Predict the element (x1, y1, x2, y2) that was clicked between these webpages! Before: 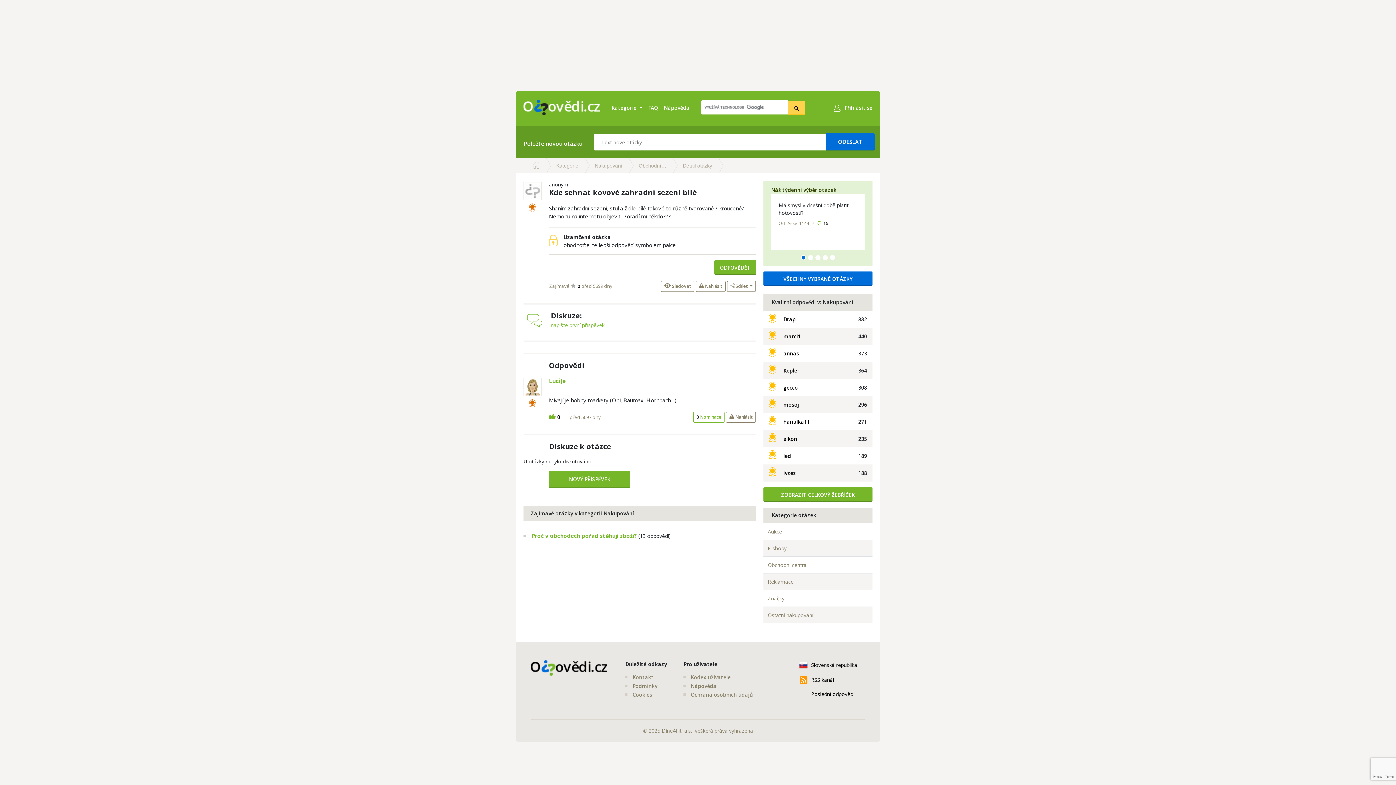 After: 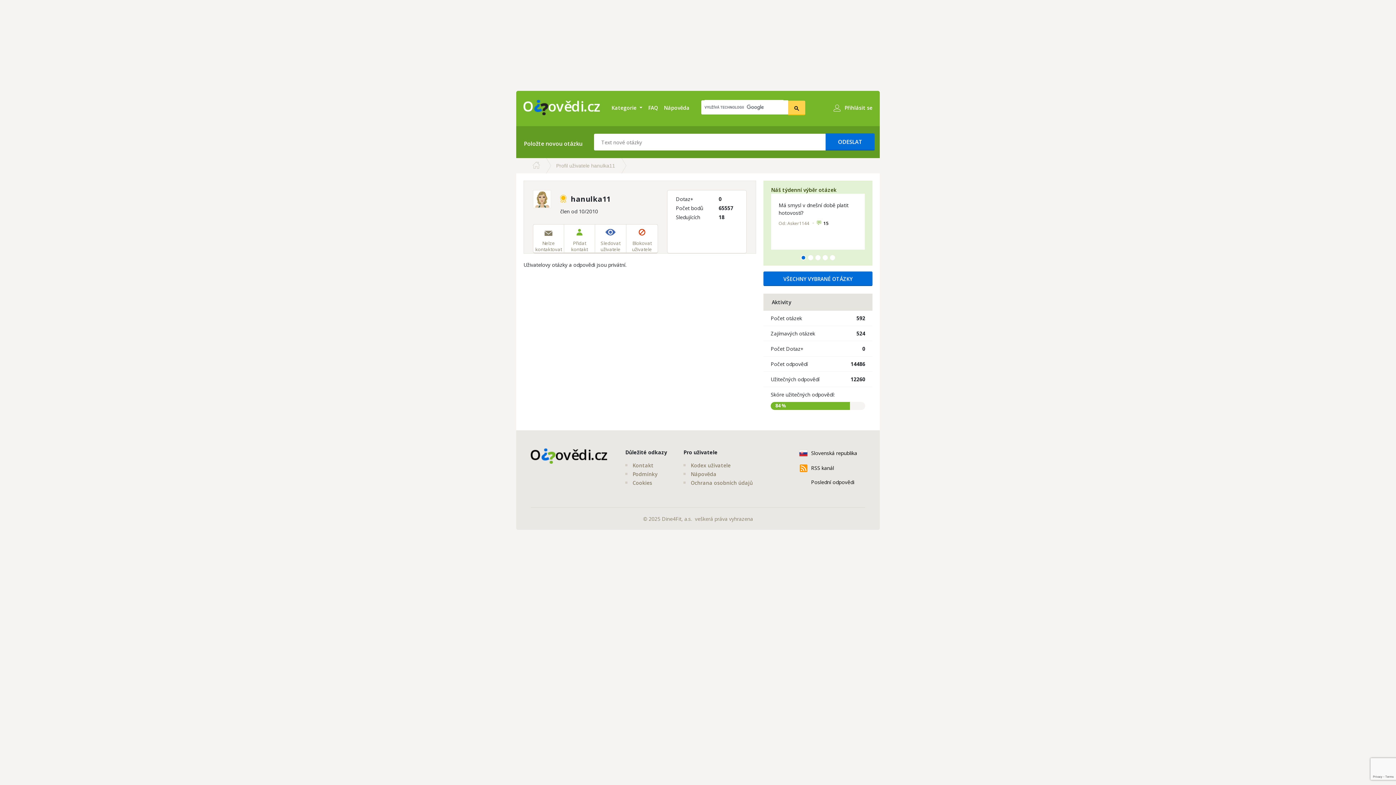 Action: bbox: (783, 418, 810, 425) label: hanulka11